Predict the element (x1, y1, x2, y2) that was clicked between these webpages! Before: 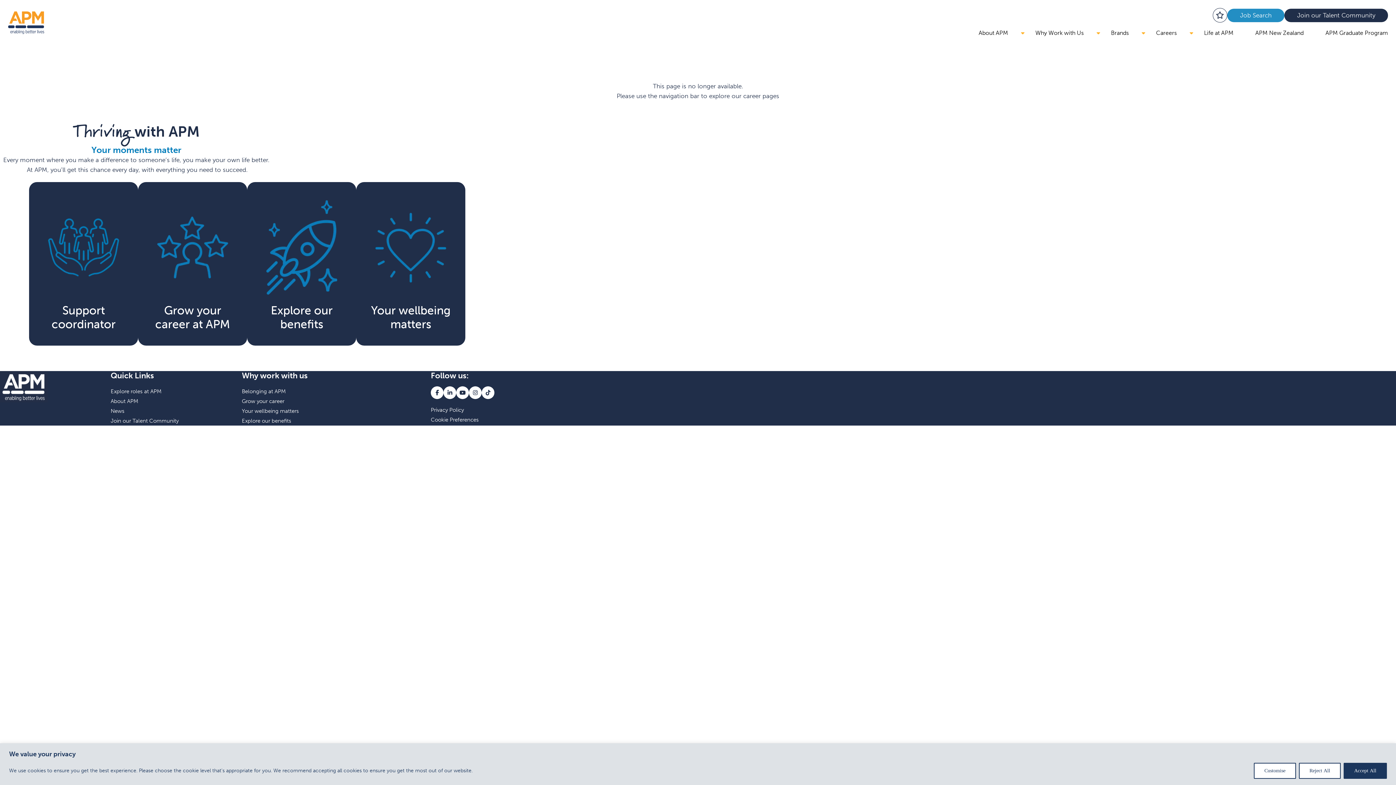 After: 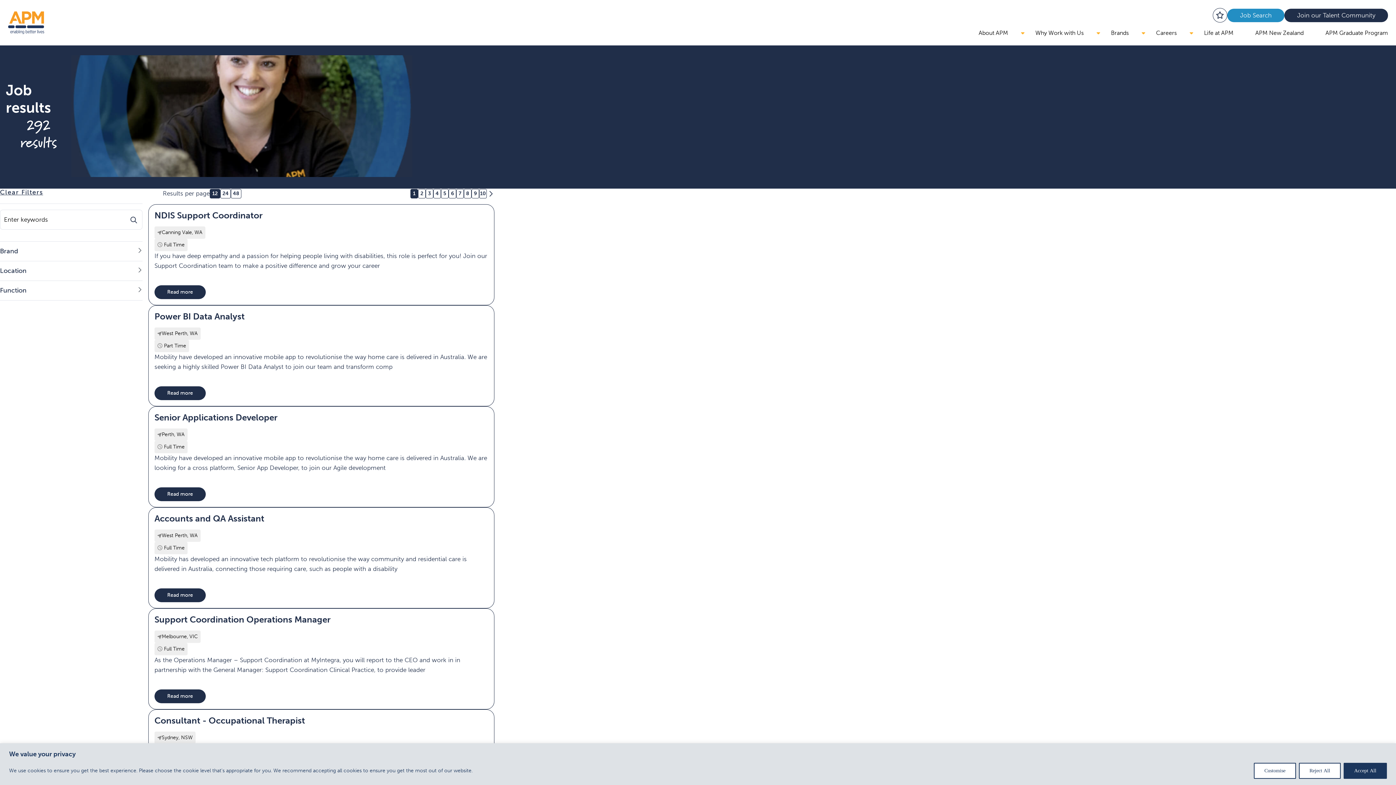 Action: bbox: (1227, 8, 1284, 22) label: Job Search